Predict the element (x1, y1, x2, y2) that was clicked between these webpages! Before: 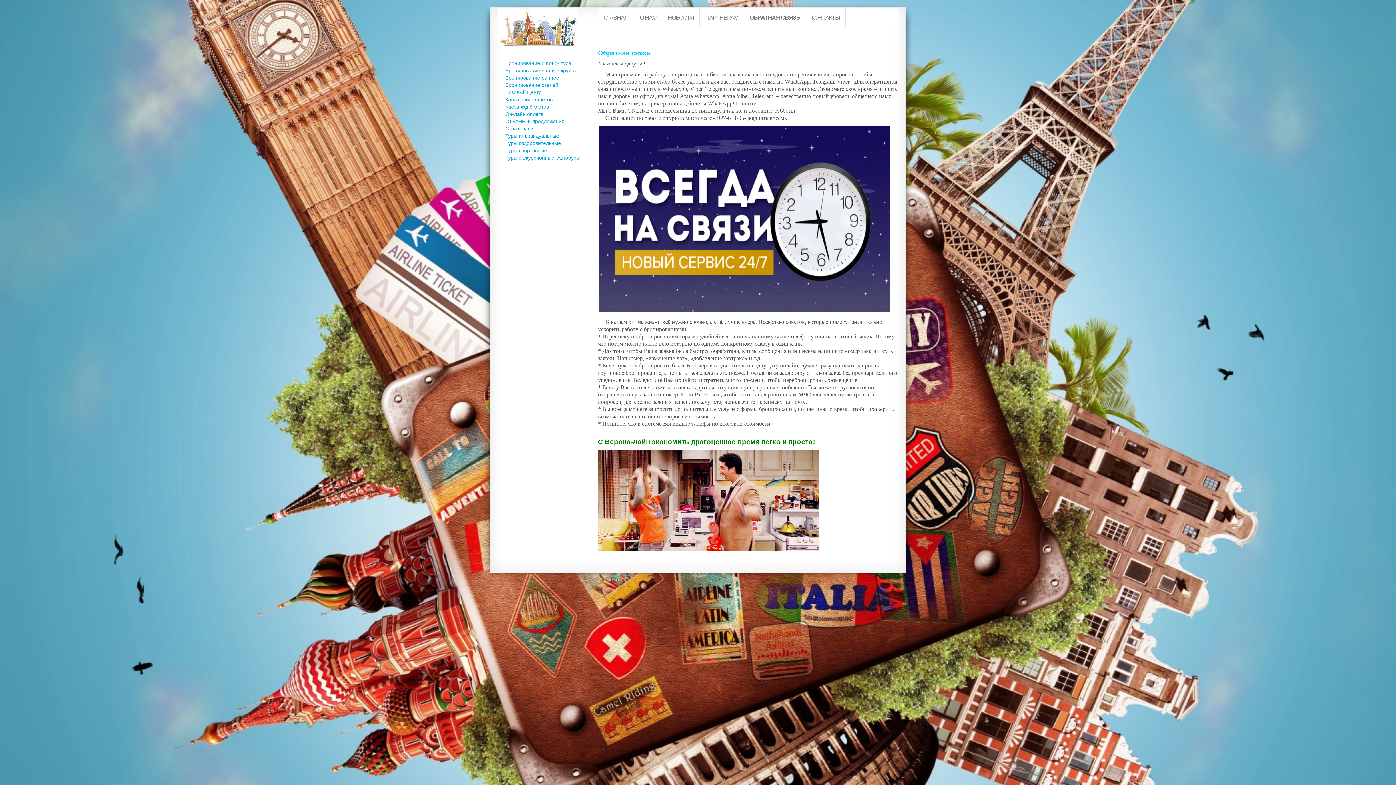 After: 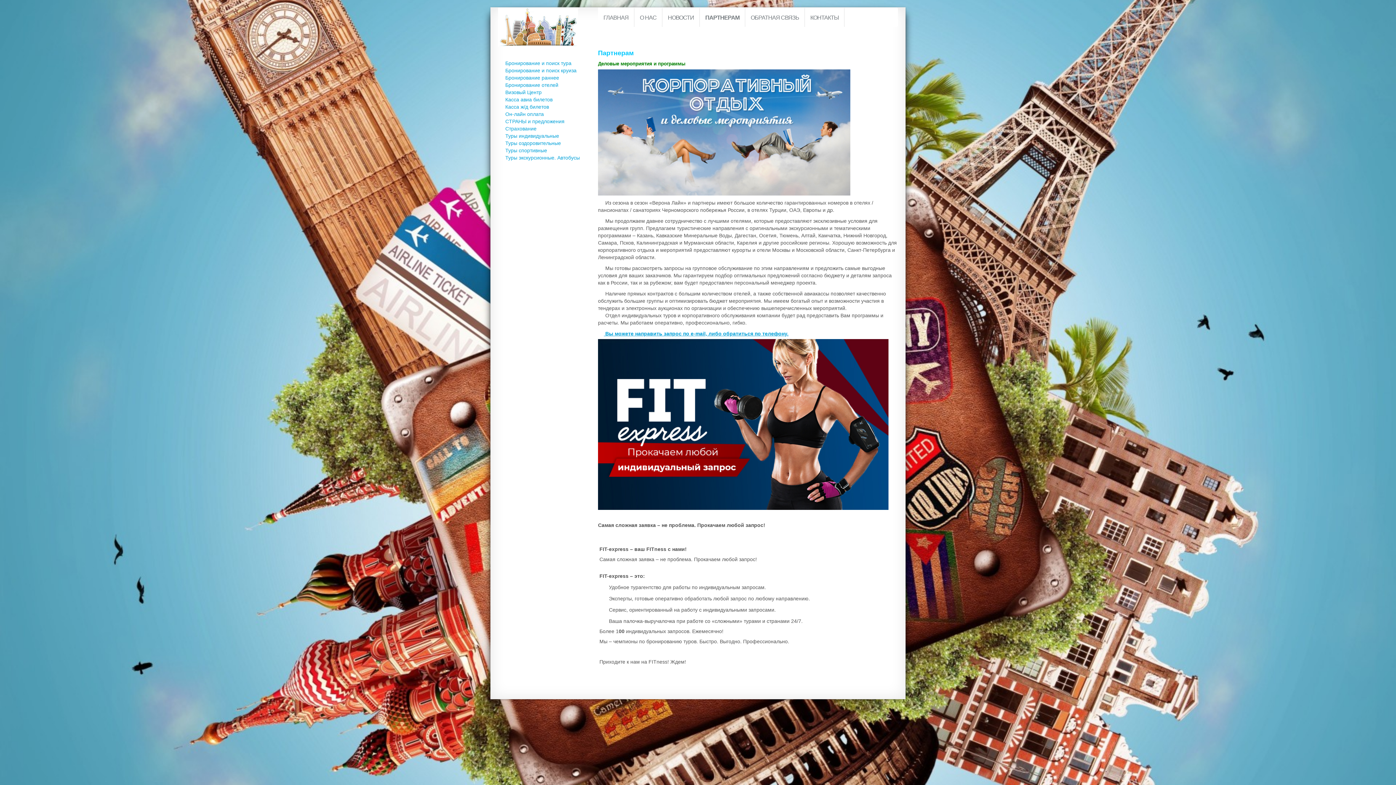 Action: bbox: (700, 7, 744, 26) label: ПАРТНЕРАМ